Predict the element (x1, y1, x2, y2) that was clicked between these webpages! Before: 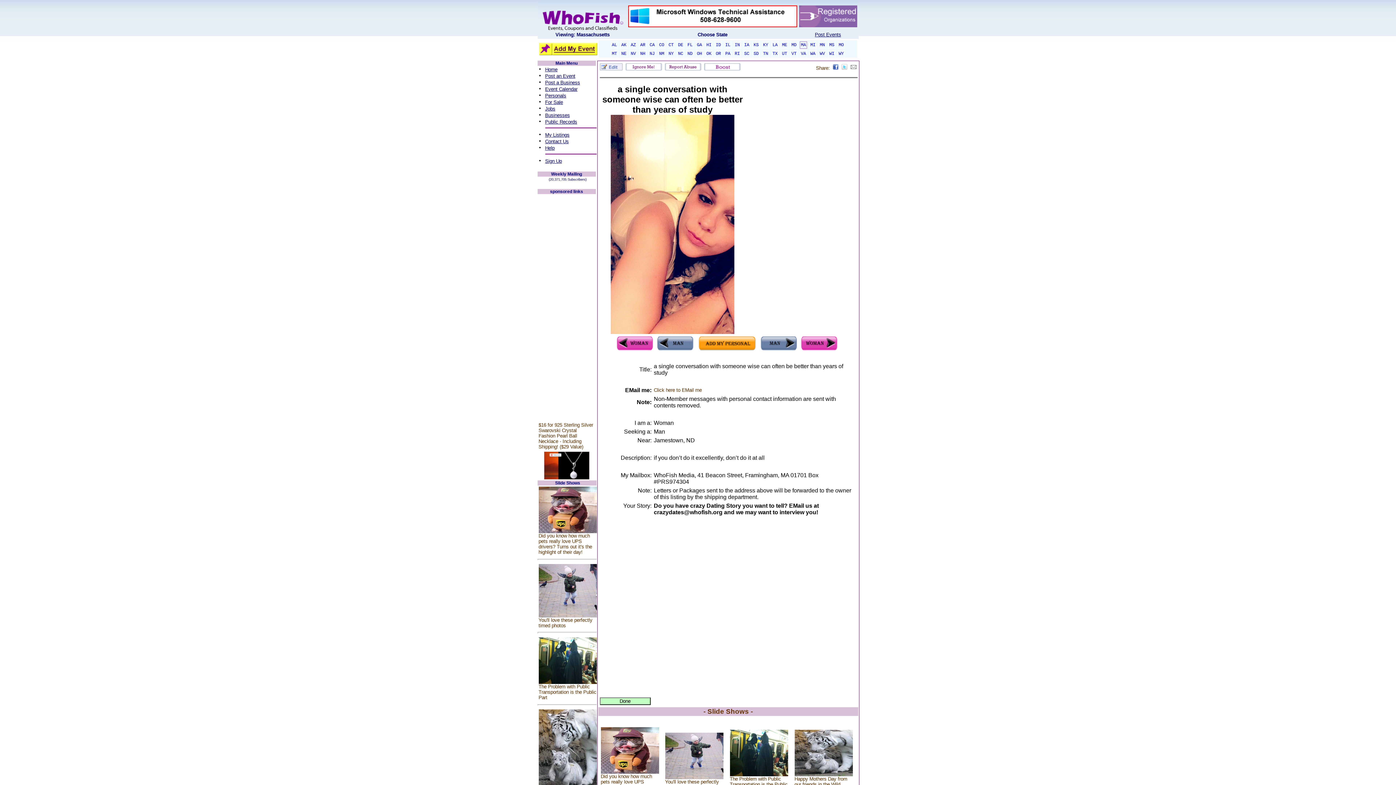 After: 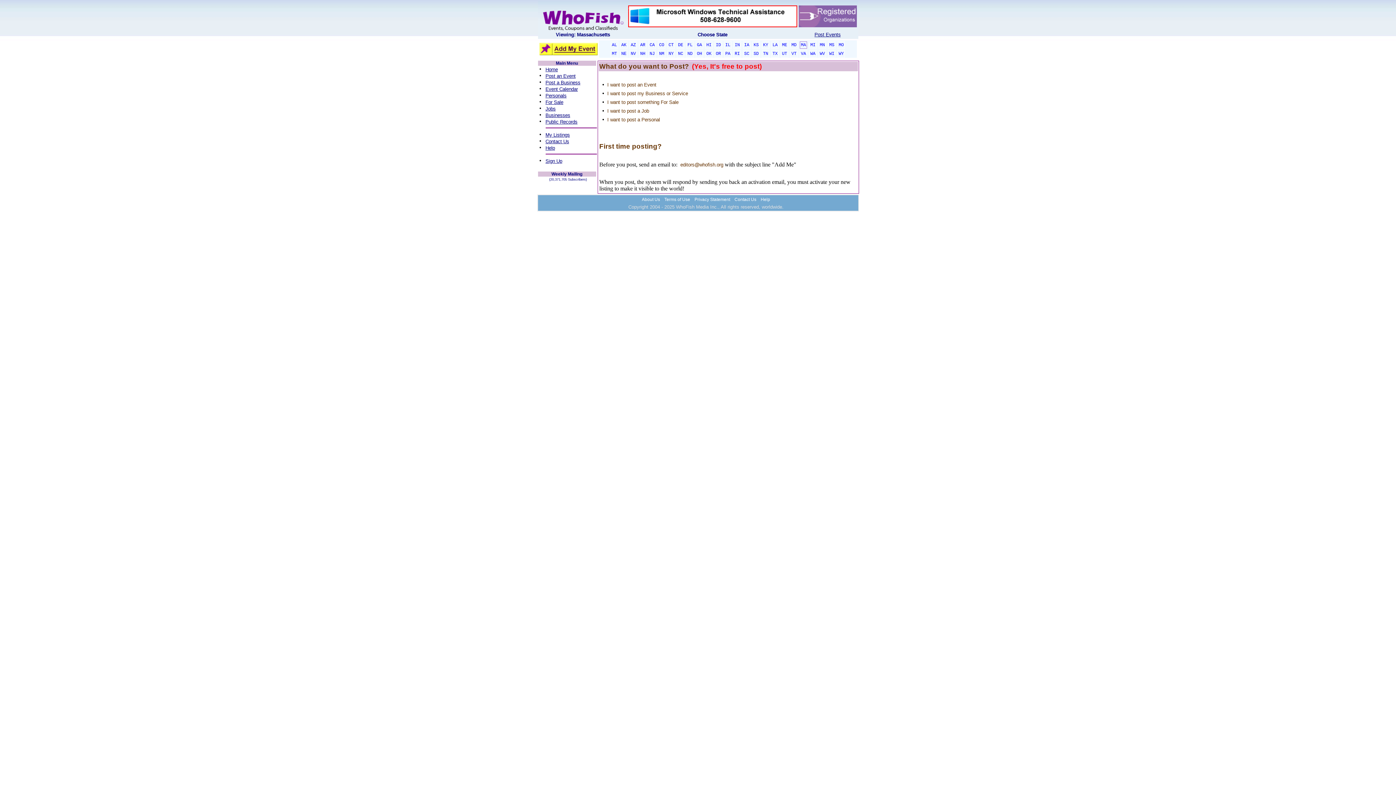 Action: label: Post Events bbox: (815, 32, 841, 37)